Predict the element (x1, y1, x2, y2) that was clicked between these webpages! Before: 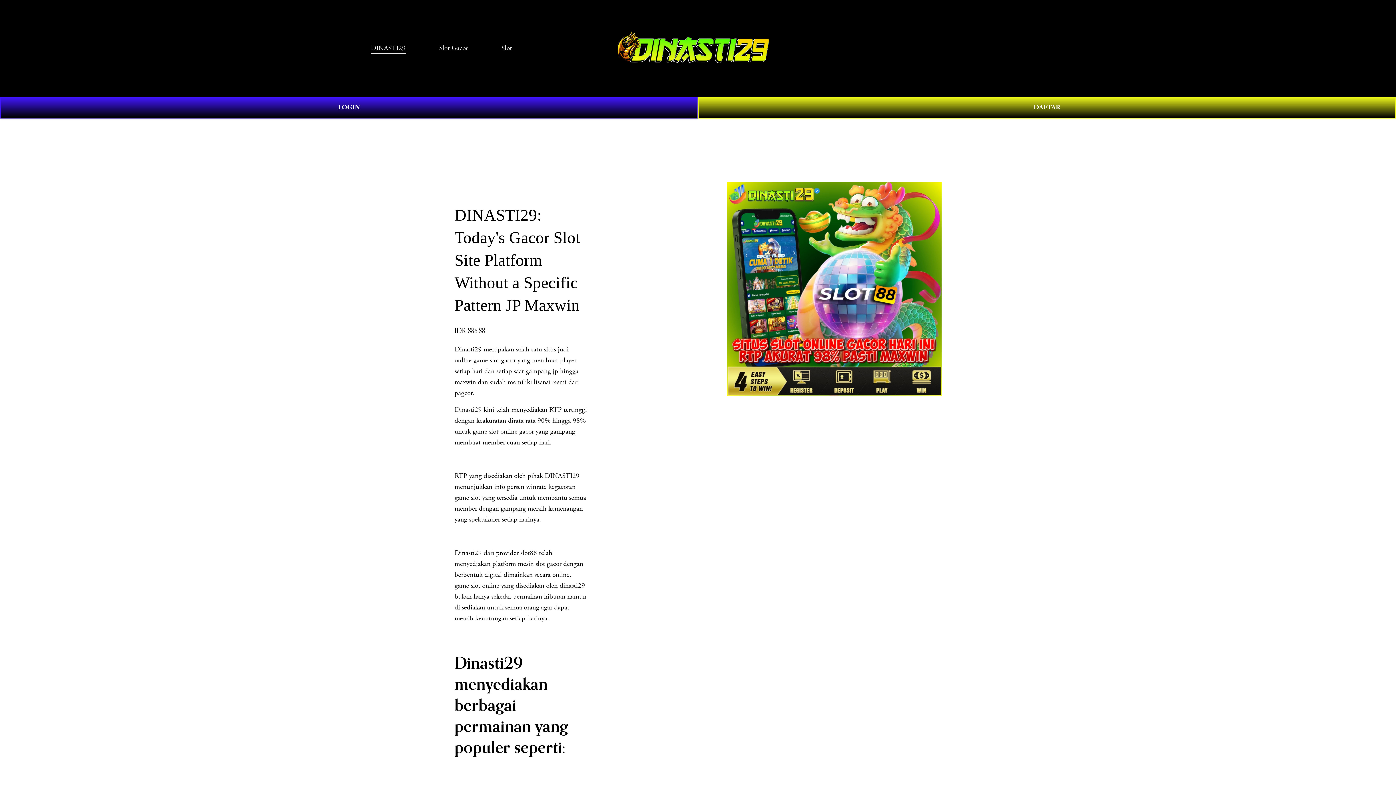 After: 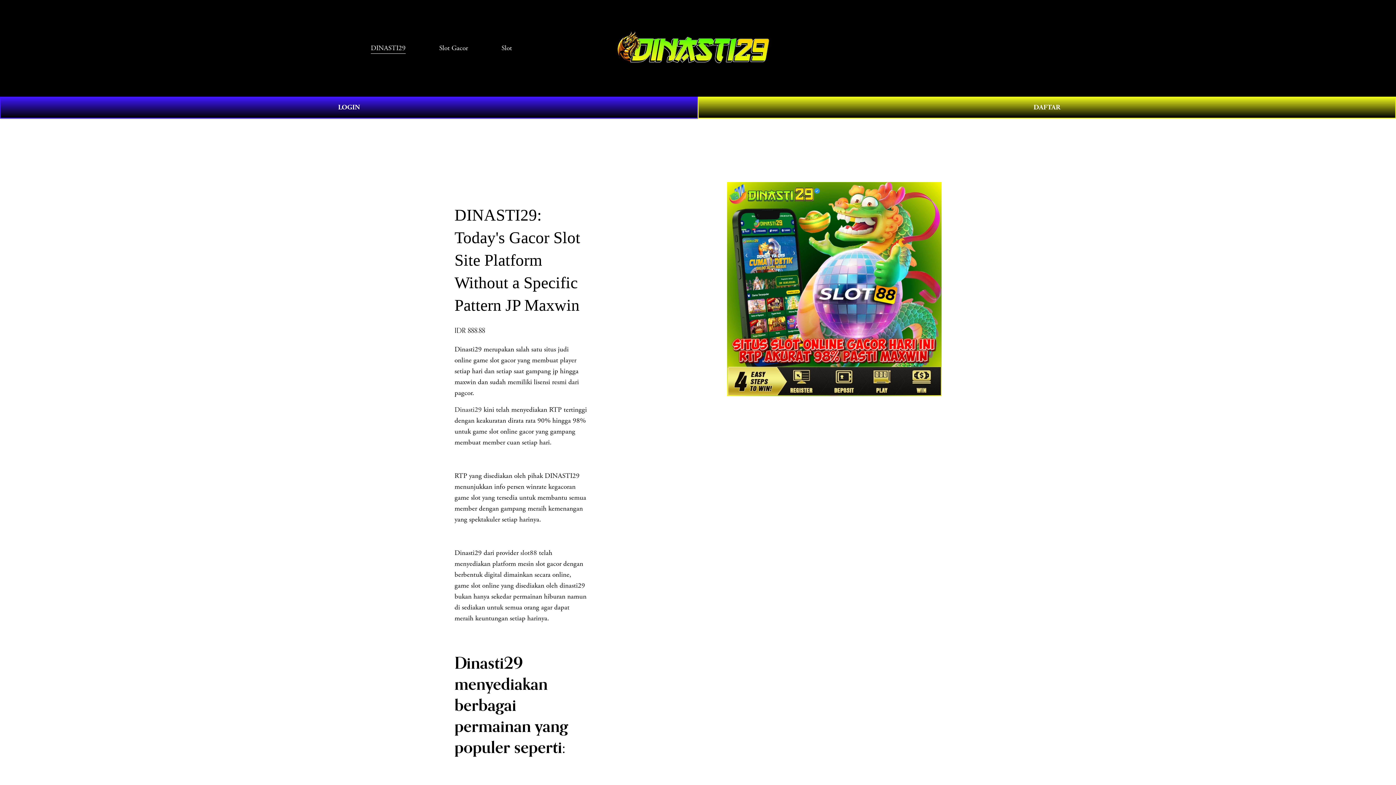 Action: bbox: (454, 405, 481, 414) label: Dinasti29